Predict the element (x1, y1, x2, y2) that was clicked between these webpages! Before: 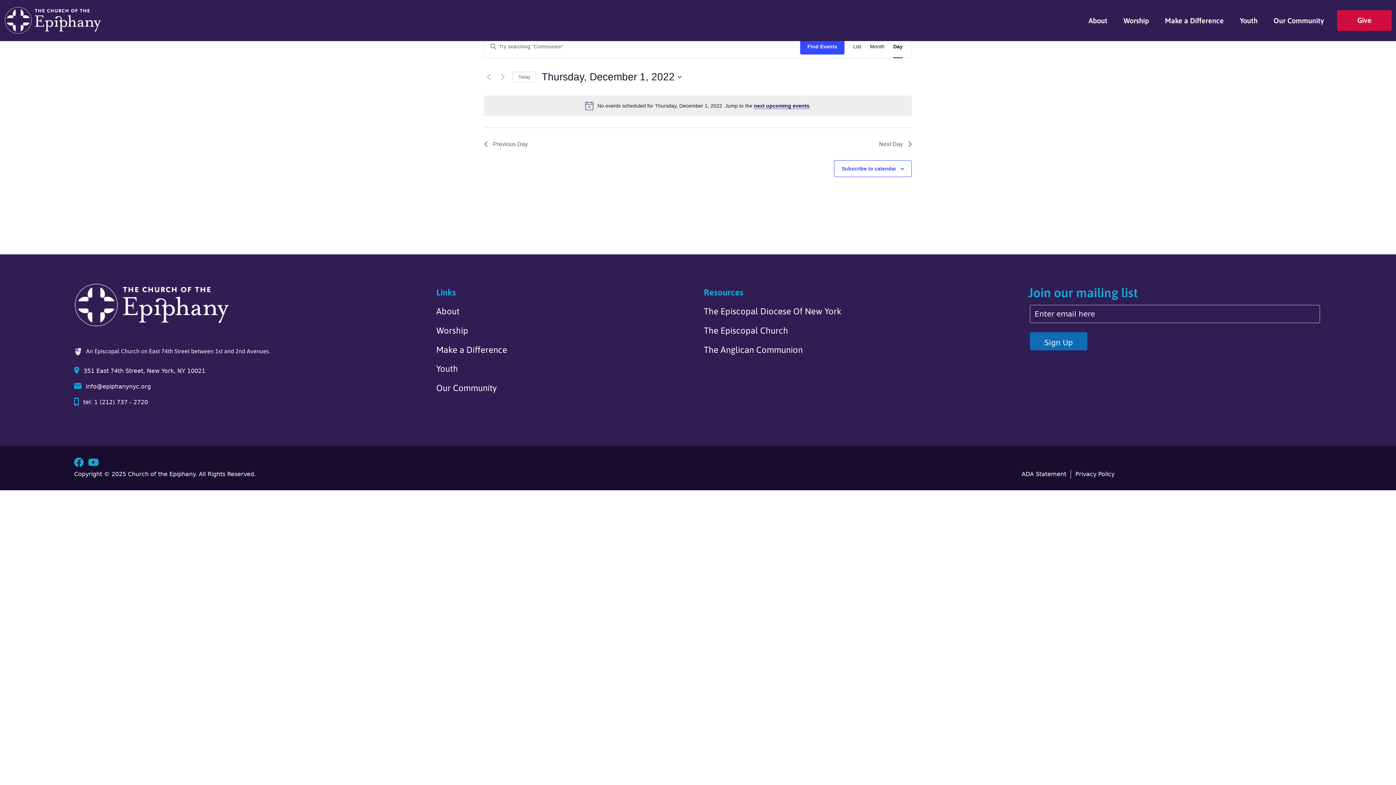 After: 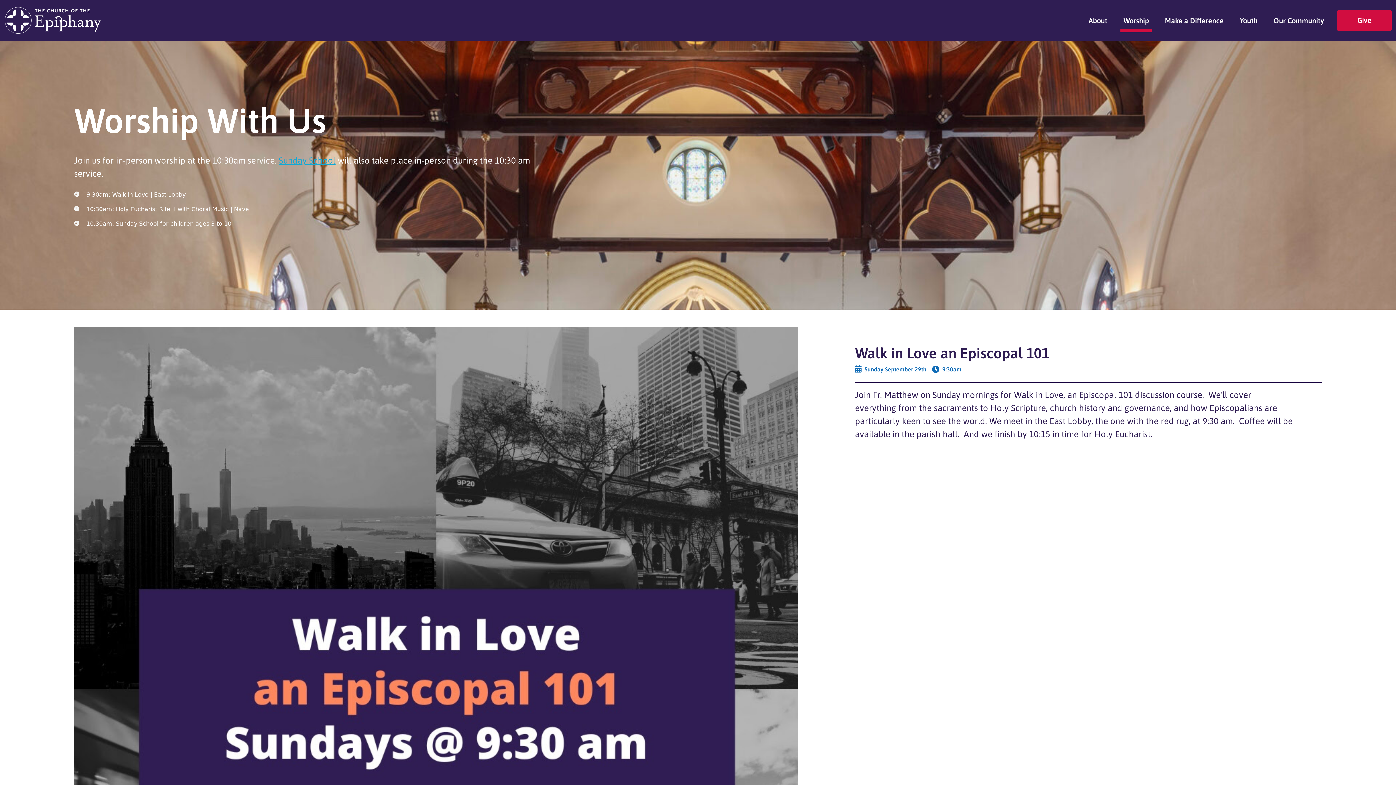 Action: bbox: (436, 323, 468, 338) label: Worship